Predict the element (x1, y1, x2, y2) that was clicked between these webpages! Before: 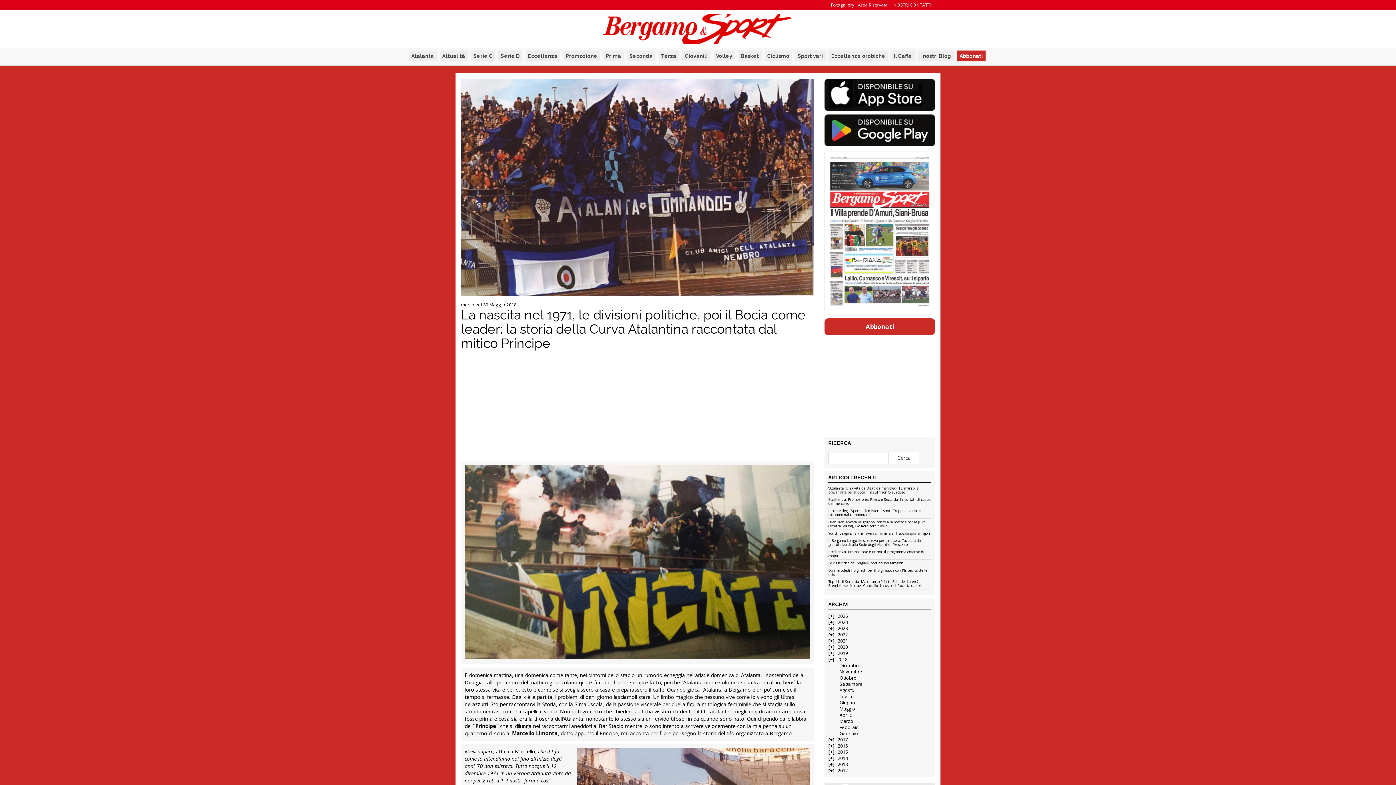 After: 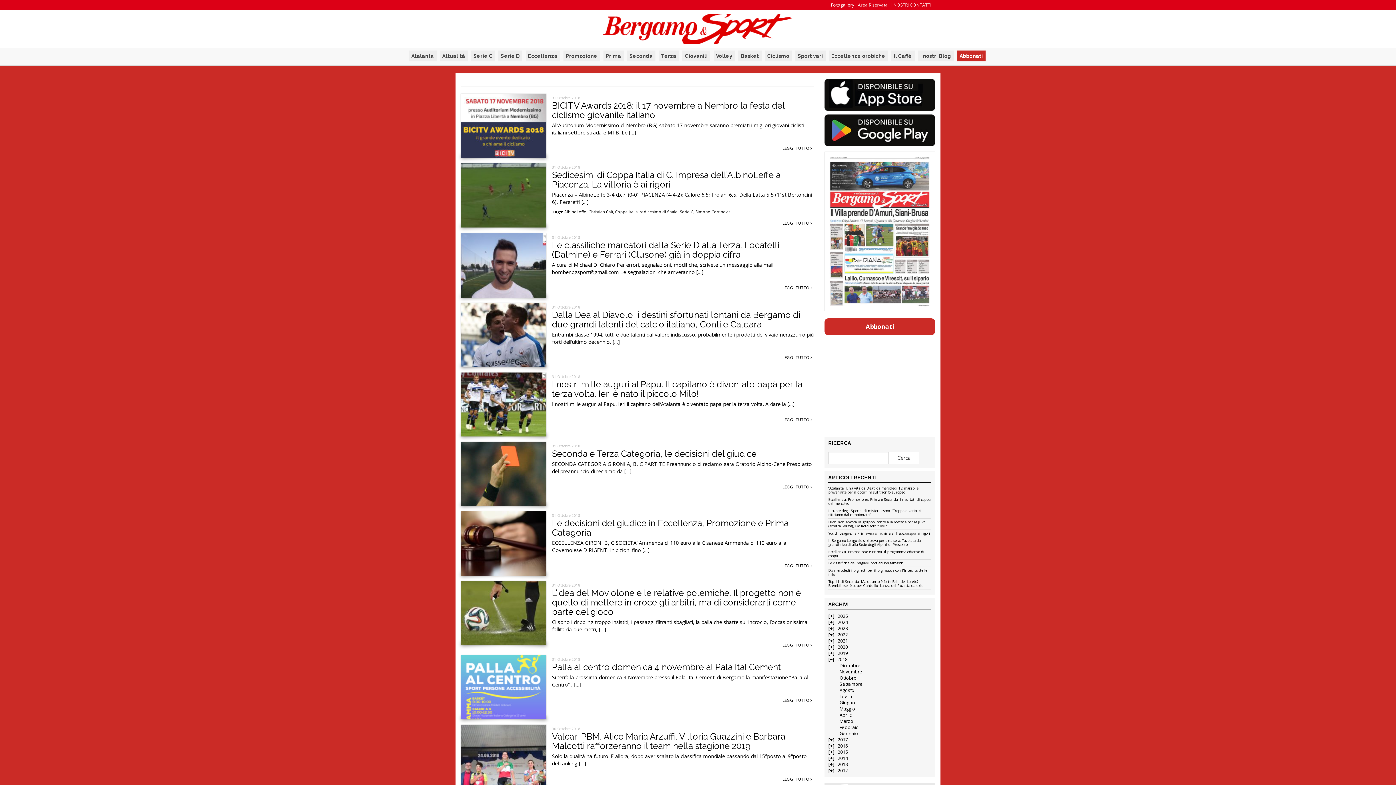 Action: label: Ottobre bbox: (839, 675, 856, 681)